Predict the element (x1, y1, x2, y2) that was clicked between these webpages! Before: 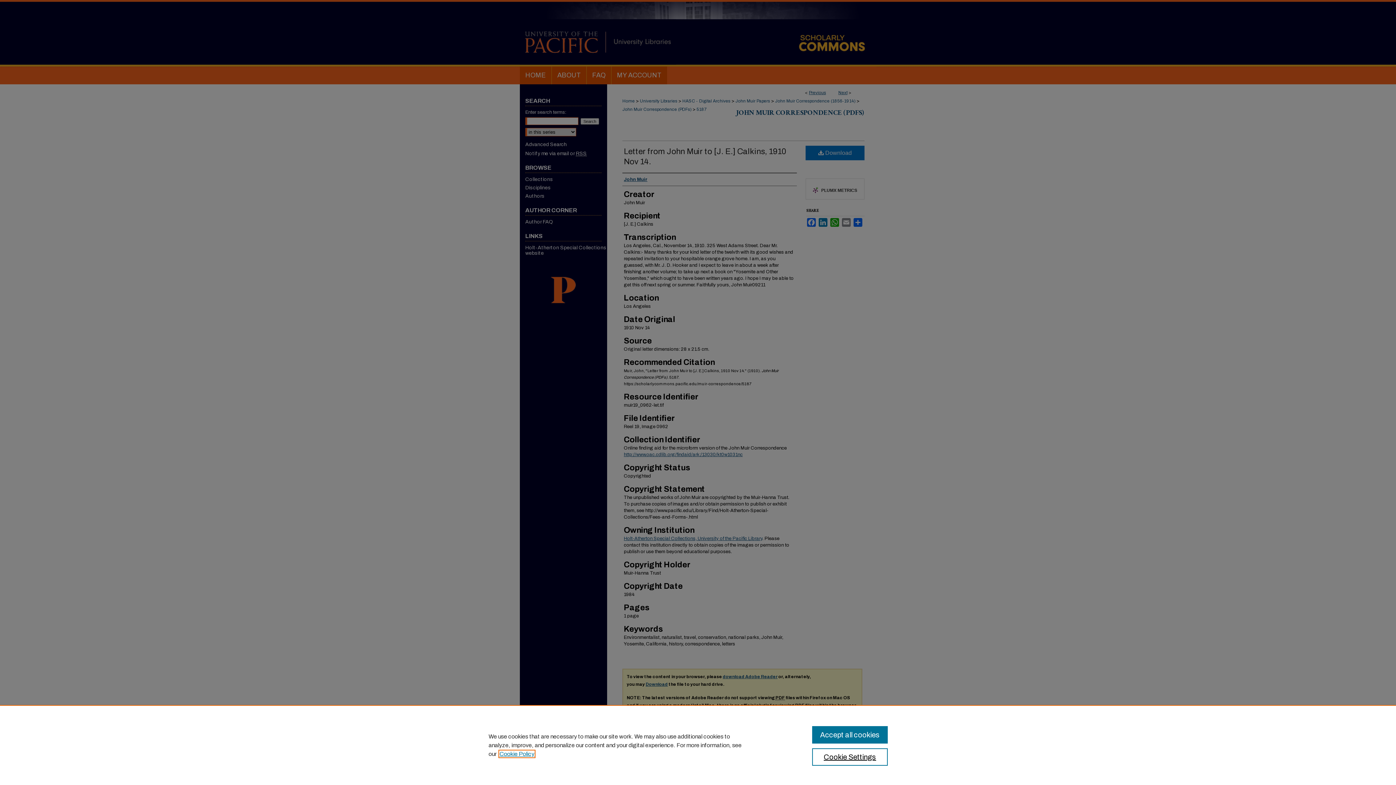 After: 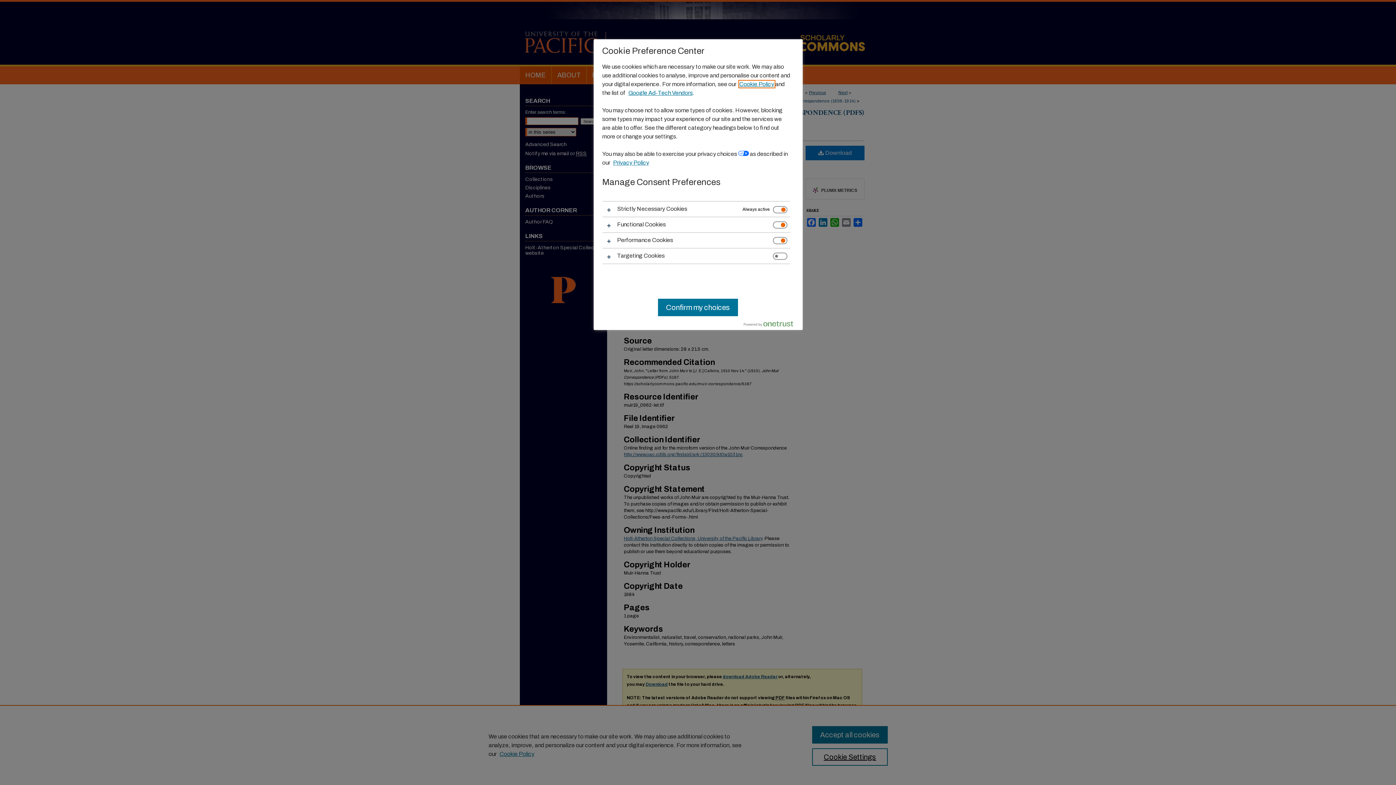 Action: label: Cookie Settings bbox: (812, 748, 887, 766)